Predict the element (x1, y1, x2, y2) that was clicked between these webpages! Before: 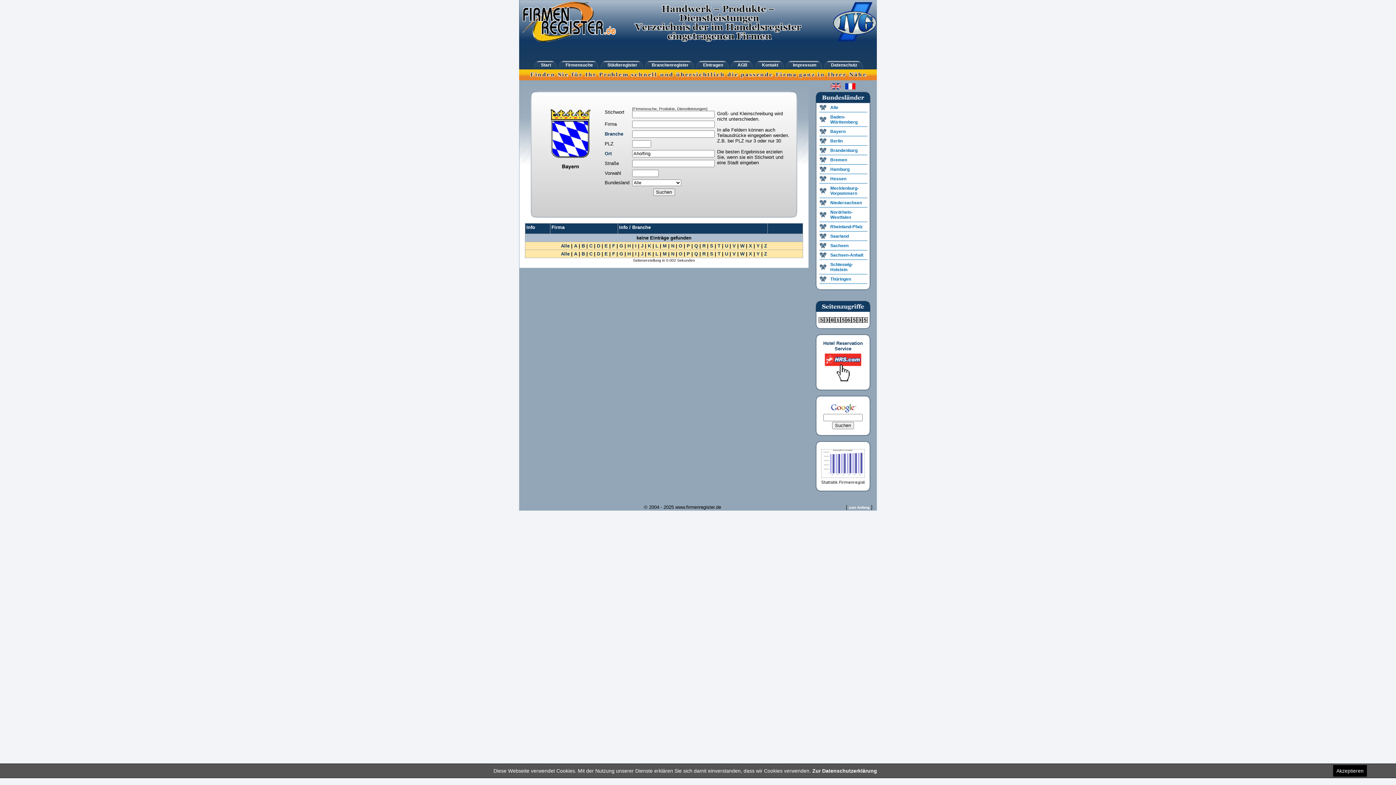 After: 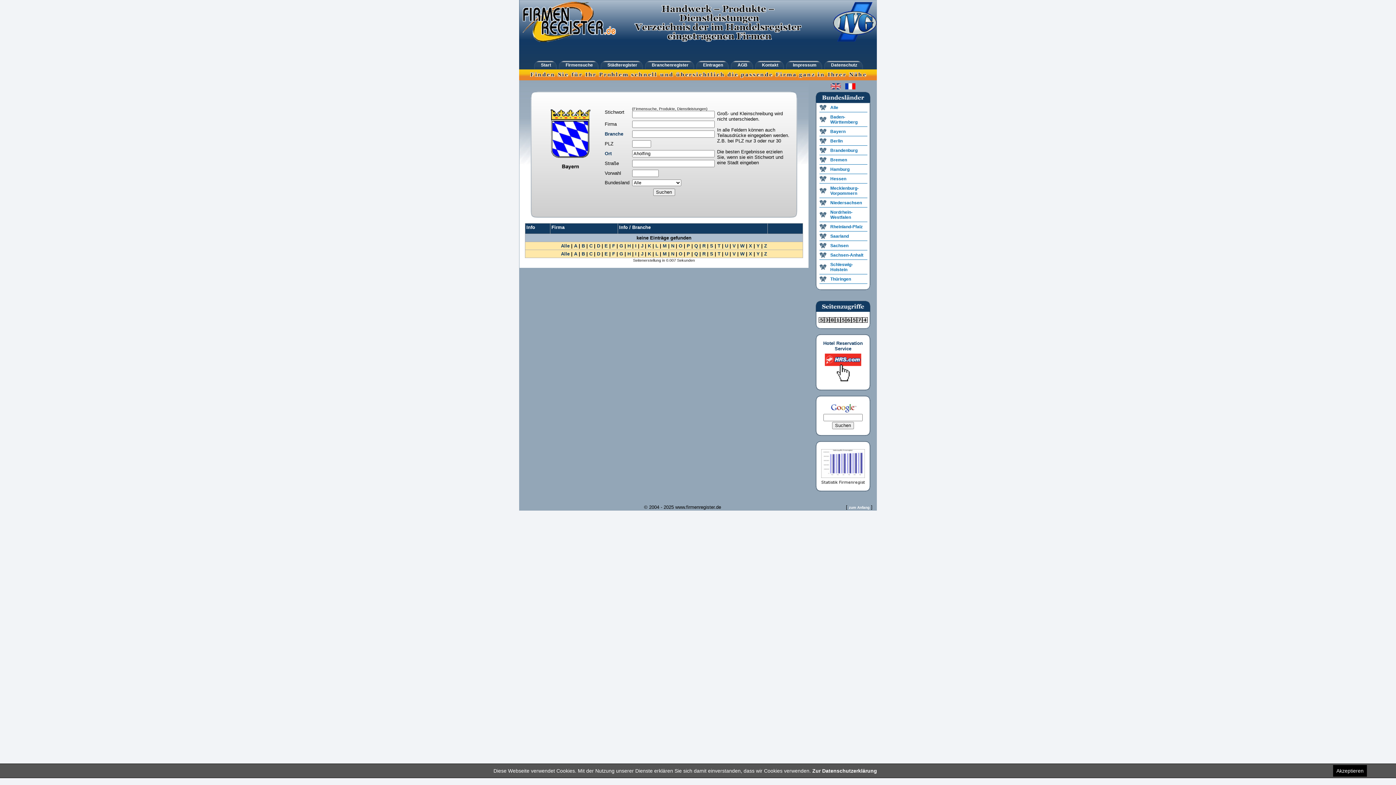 Action: label: V bbox: (732, 243, 736, 248)